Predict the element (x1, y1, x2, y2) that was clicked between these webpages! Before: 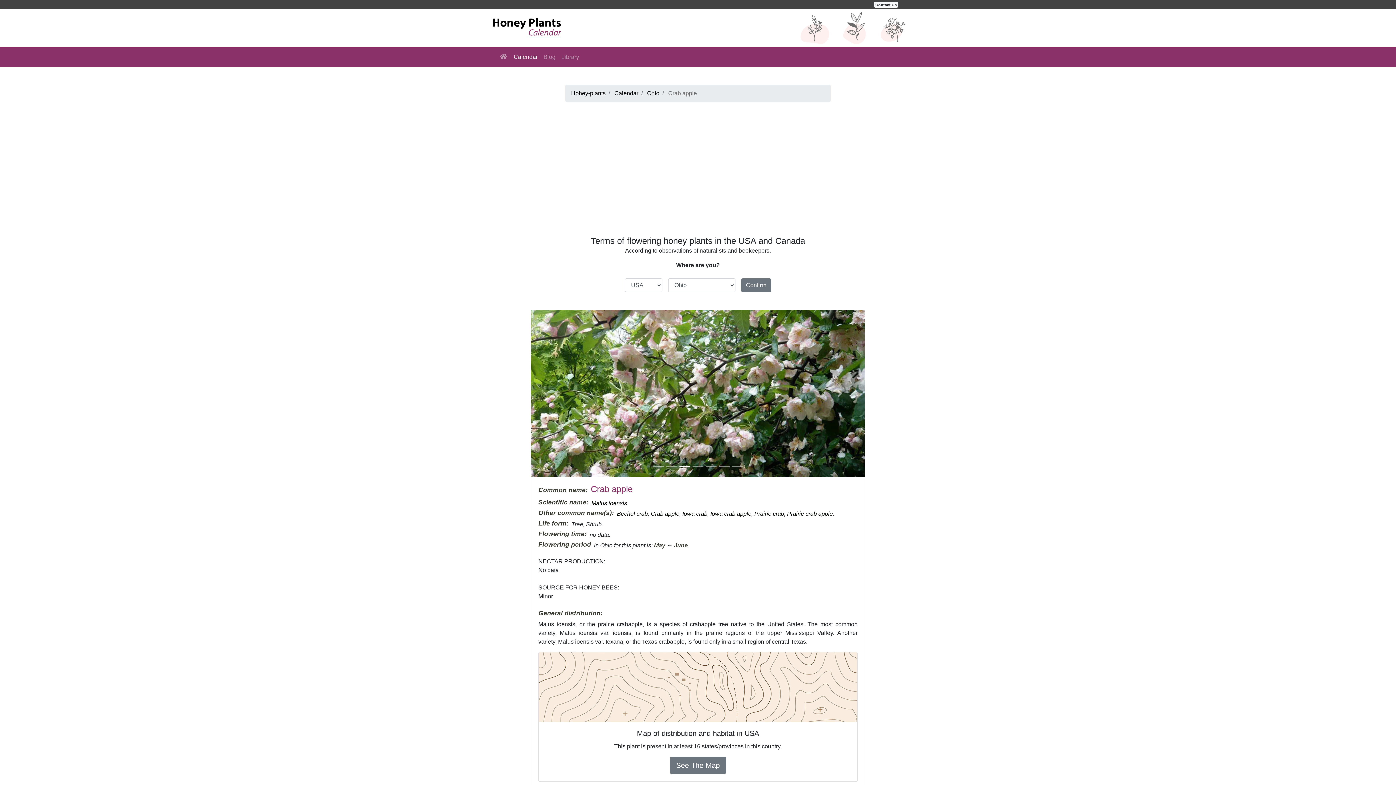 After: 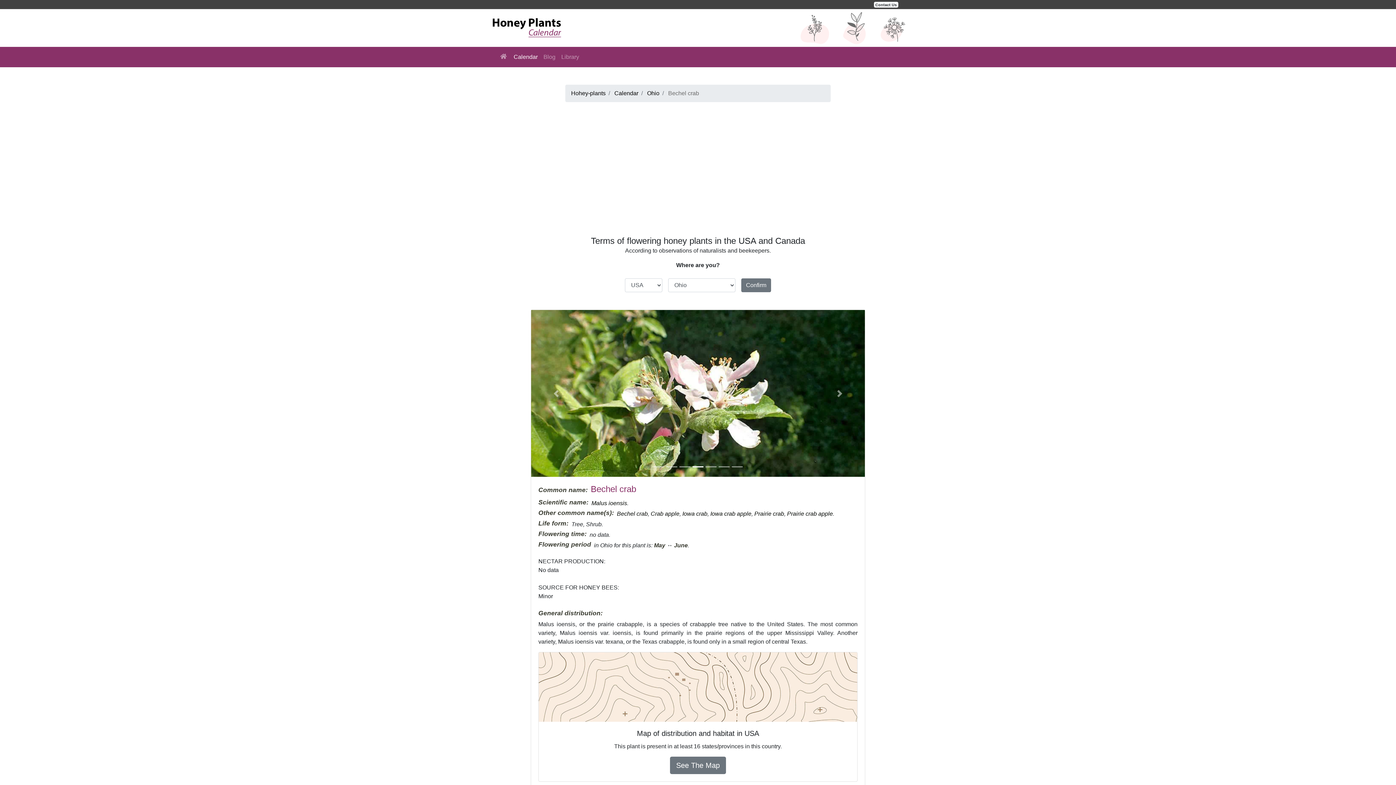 Action: label: Bechel crab bbox: (617, 510, 648, 516)